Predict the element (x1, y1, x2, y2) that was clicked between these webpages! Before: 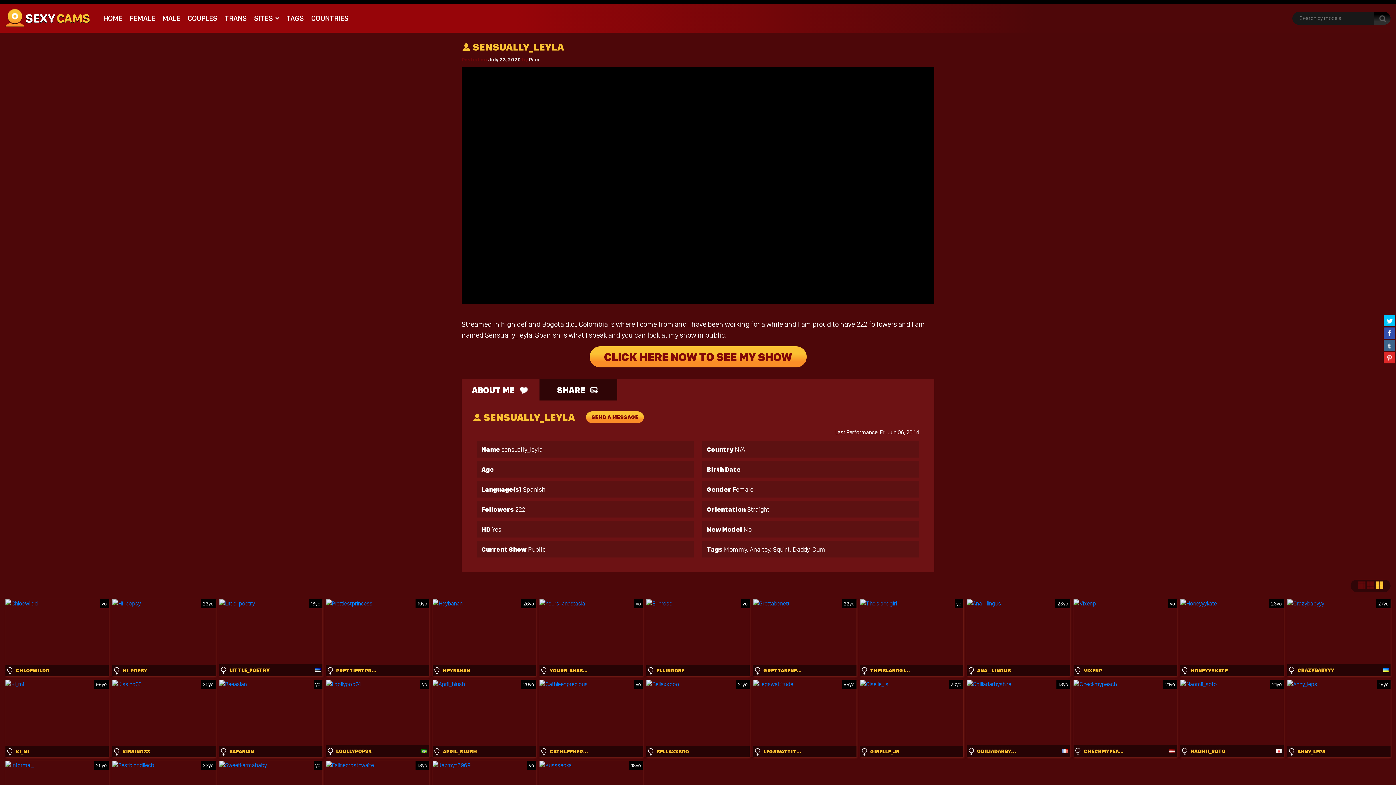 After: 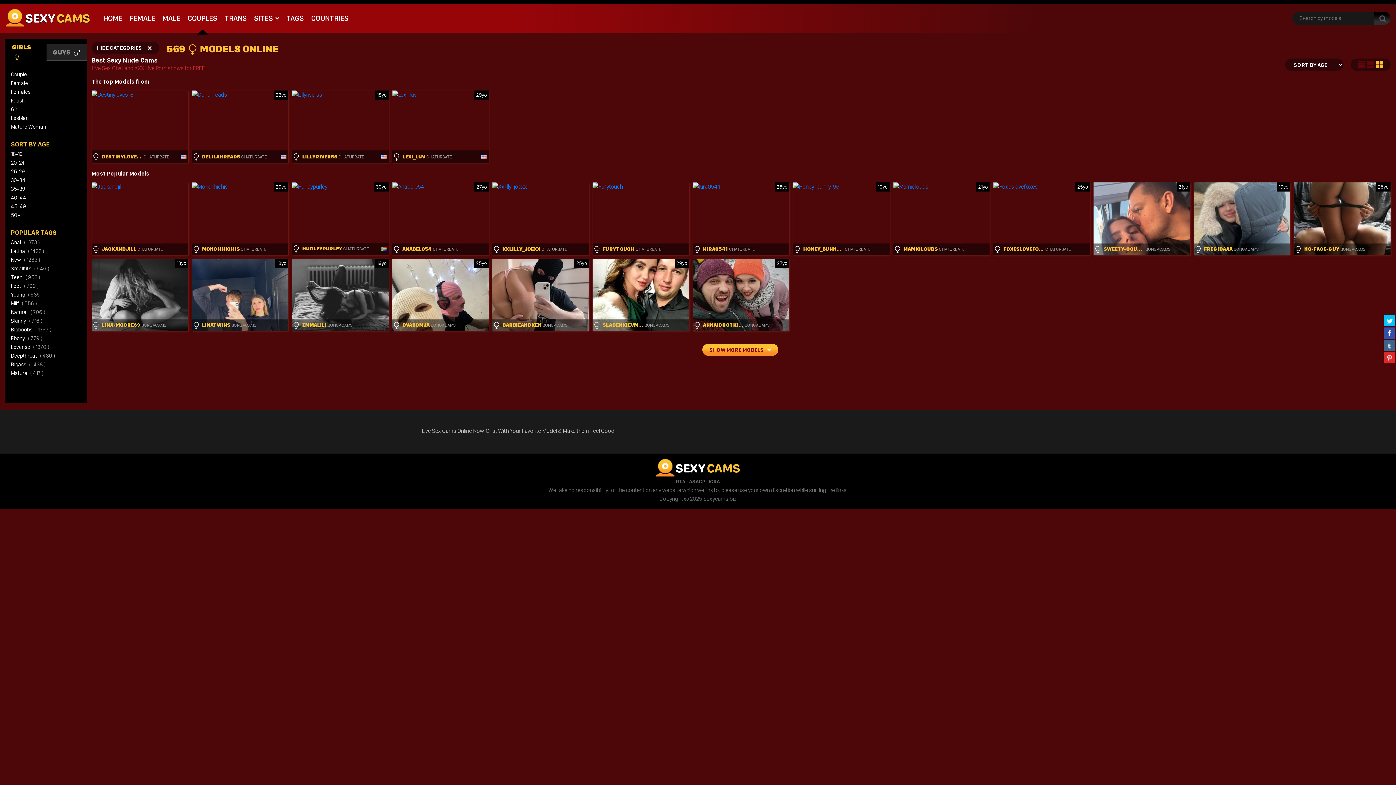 Action: label: COUPLES bbox: (184, 10, 221, 26)